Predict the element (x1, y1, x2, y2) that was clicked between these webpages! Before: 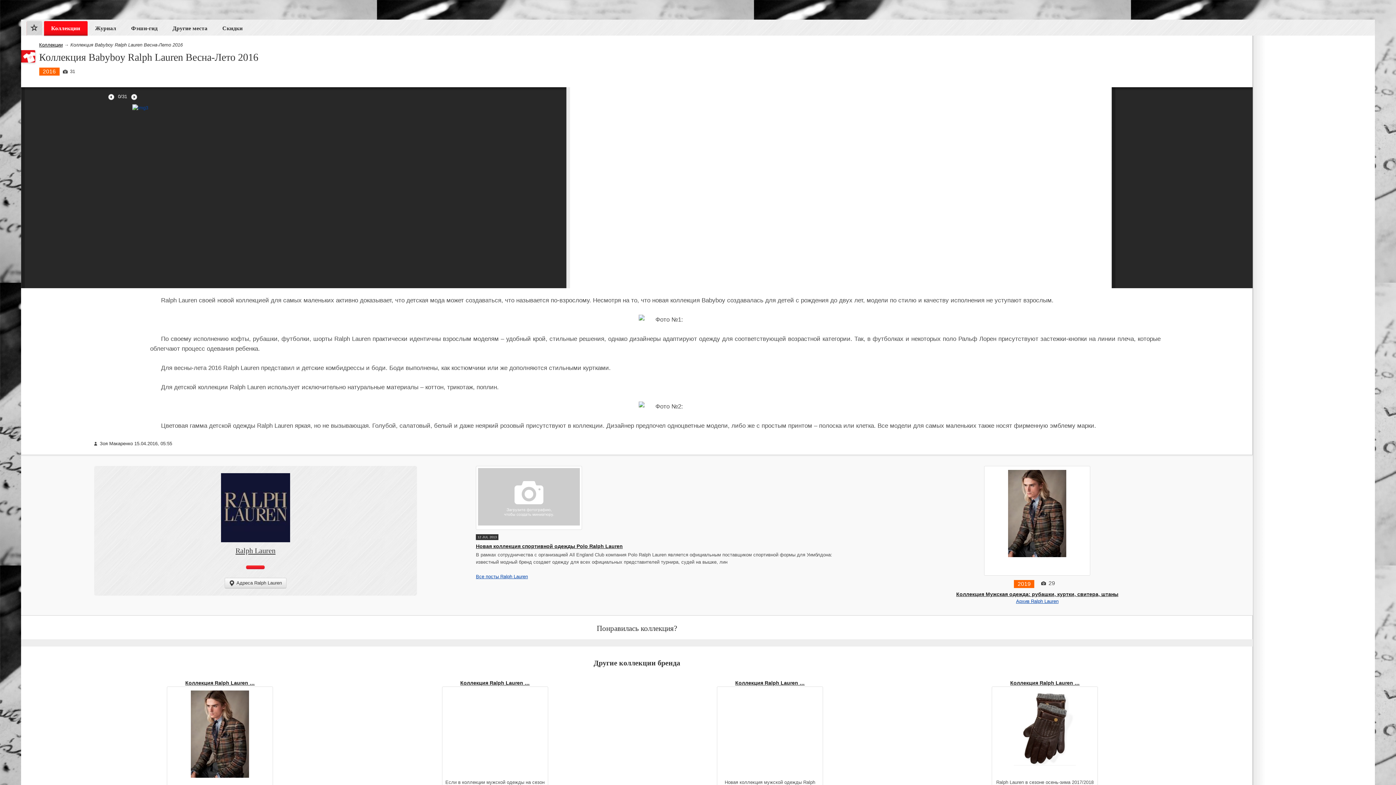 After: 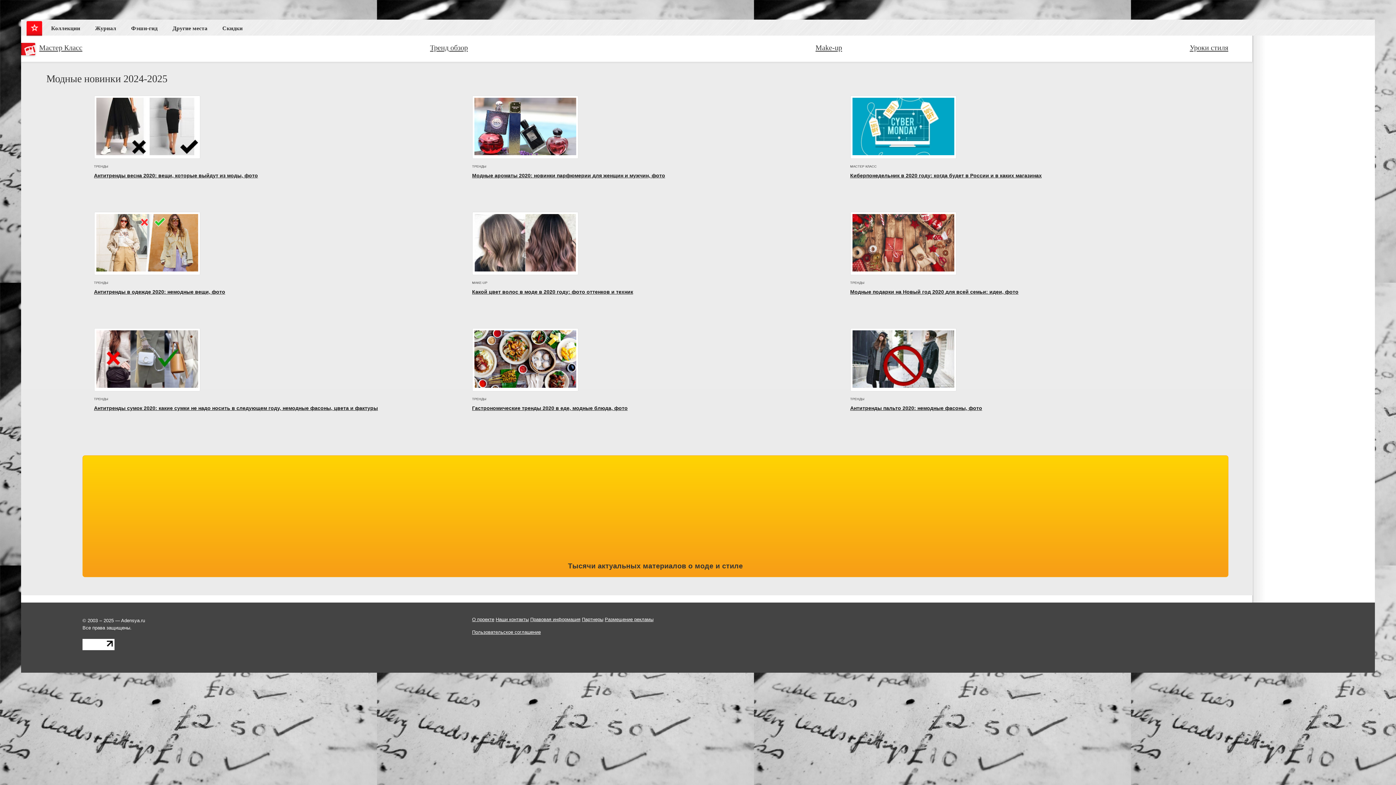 Action: label: Скидки bbox: (215, 21, 250, 38)